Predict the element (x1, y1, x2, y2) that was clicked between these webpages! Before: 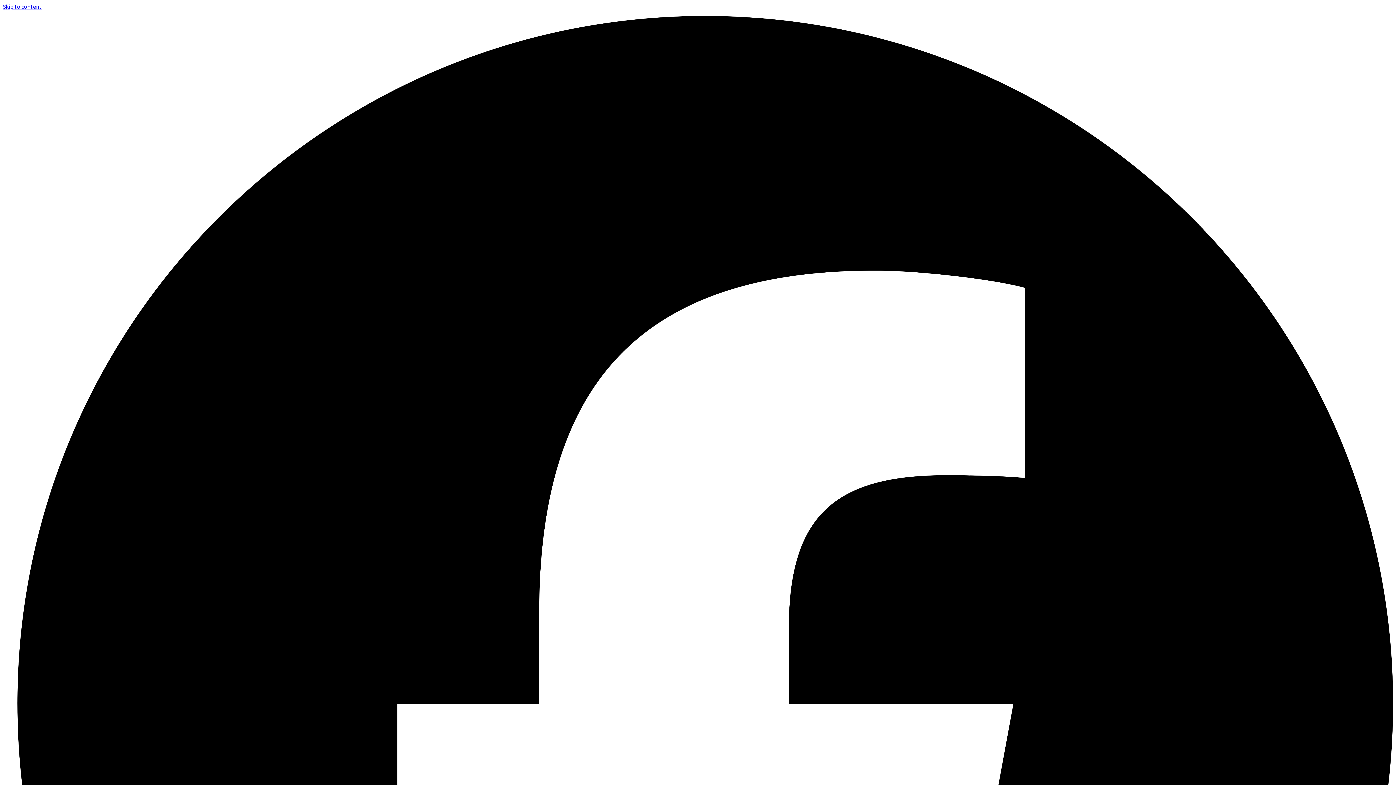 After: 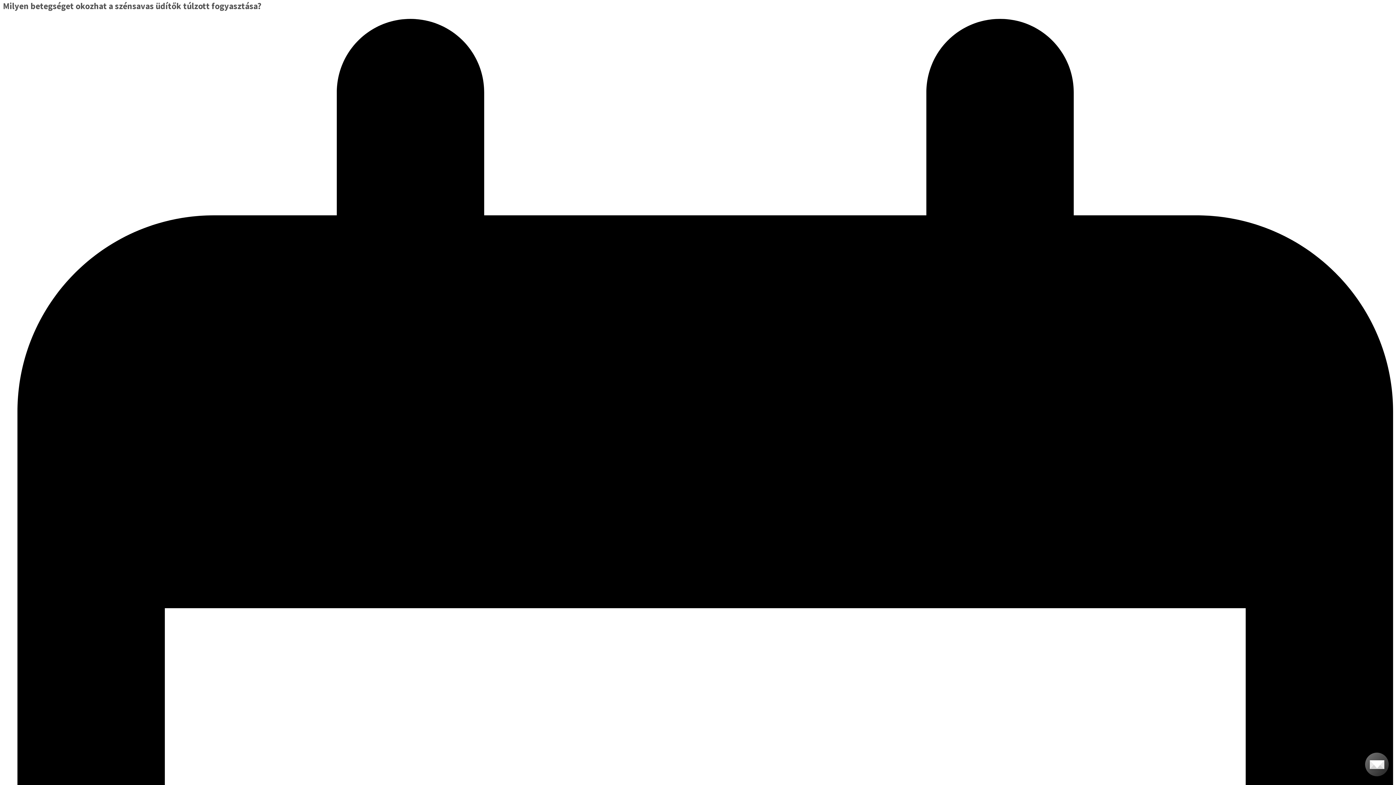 Action: label: Skip to content bbox: (2, 2, 41, 10)